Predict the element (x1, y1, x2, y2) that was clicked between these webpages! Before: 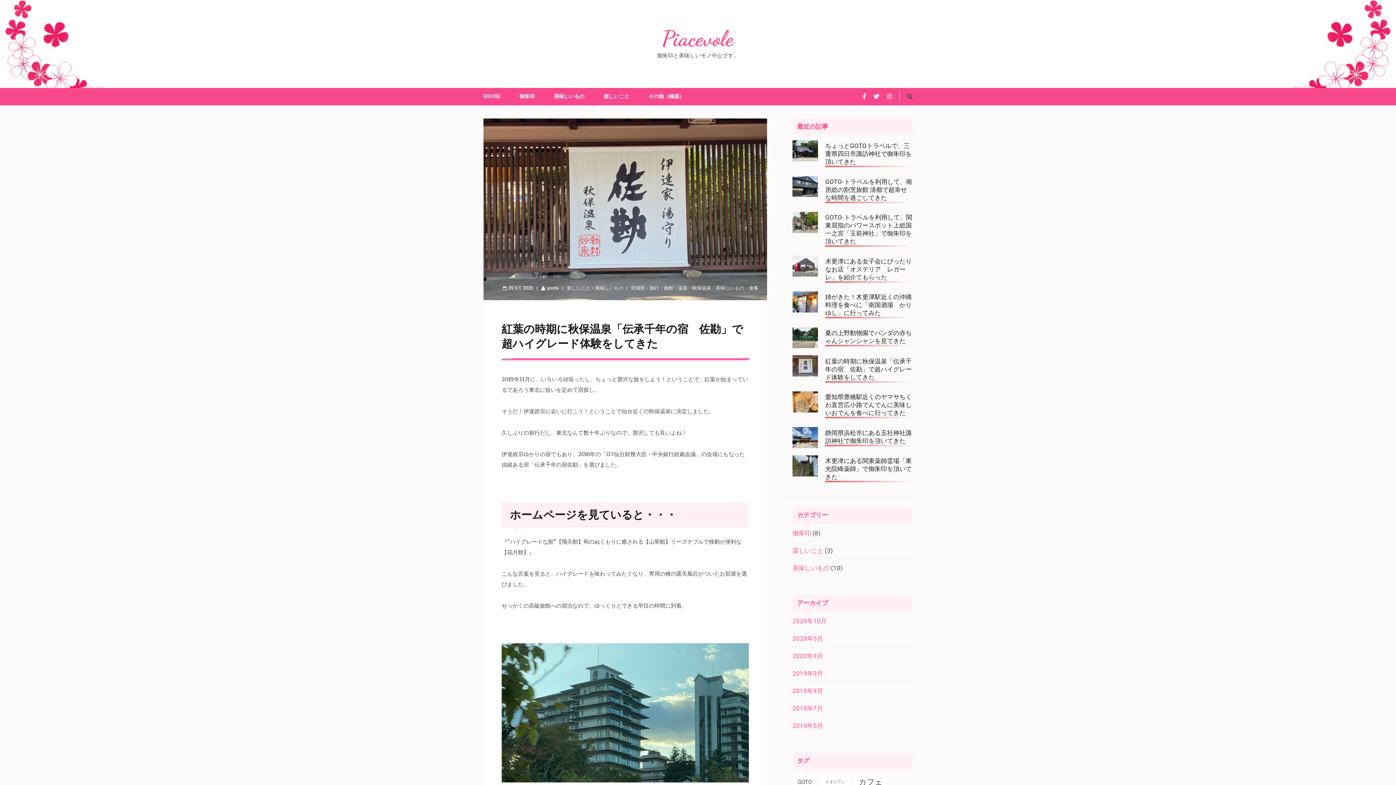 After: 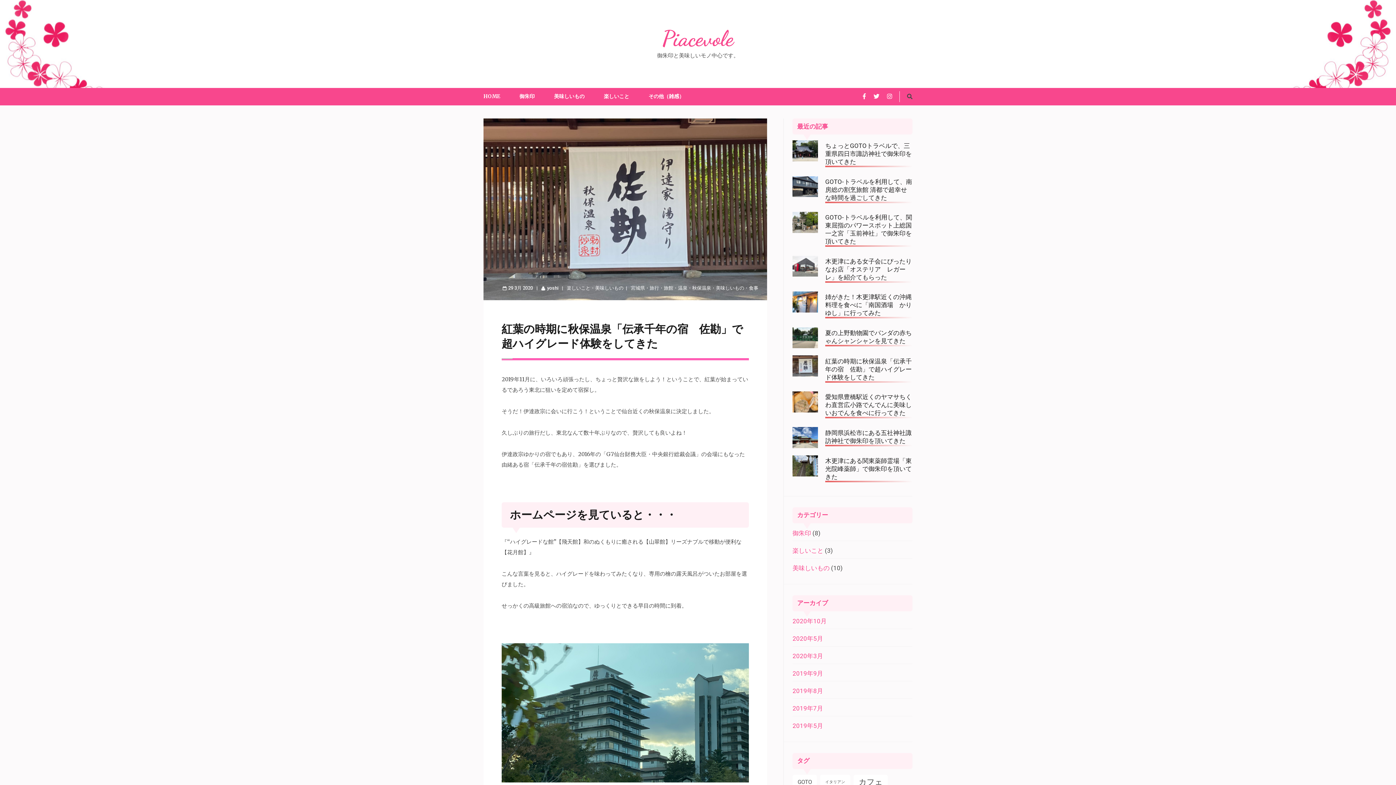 Action: bbox: (873, 92, 879, 100)